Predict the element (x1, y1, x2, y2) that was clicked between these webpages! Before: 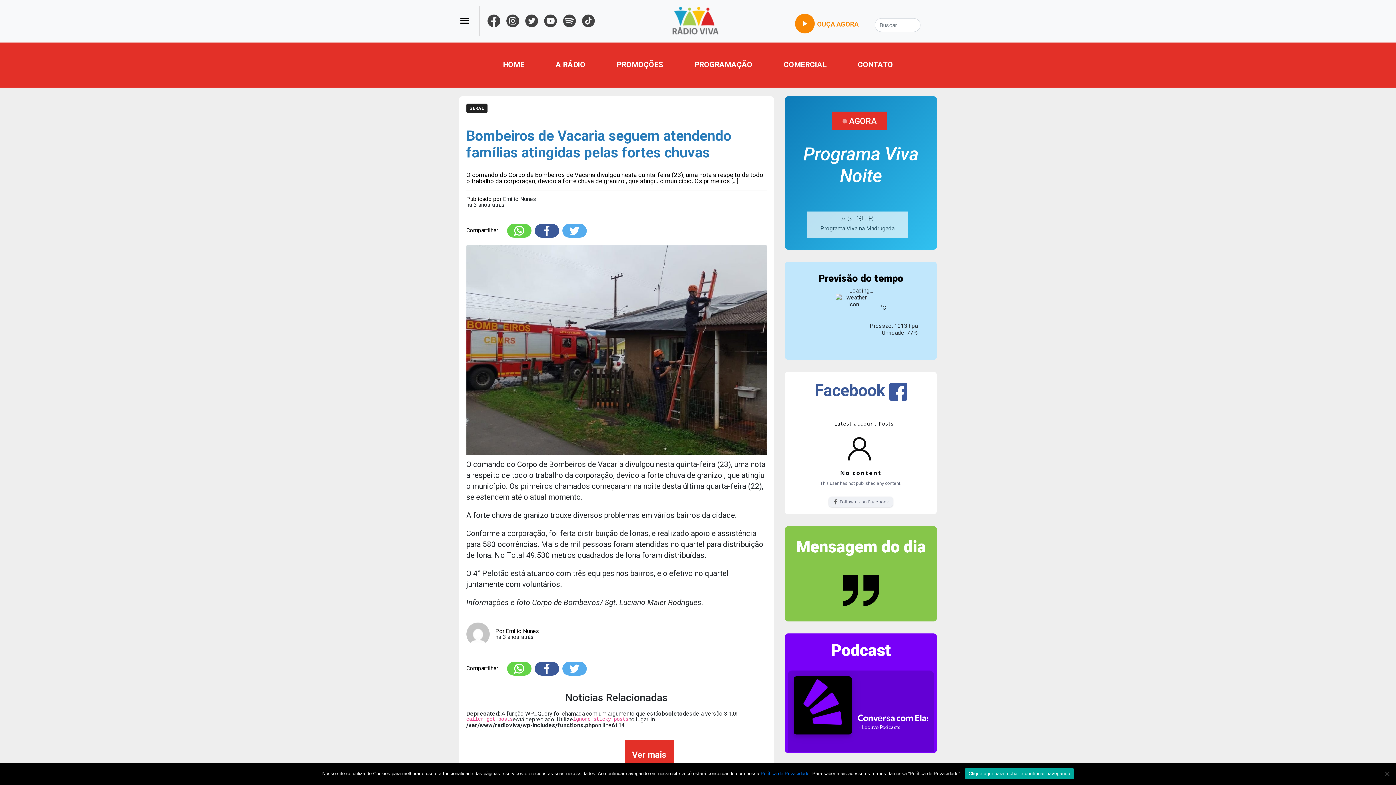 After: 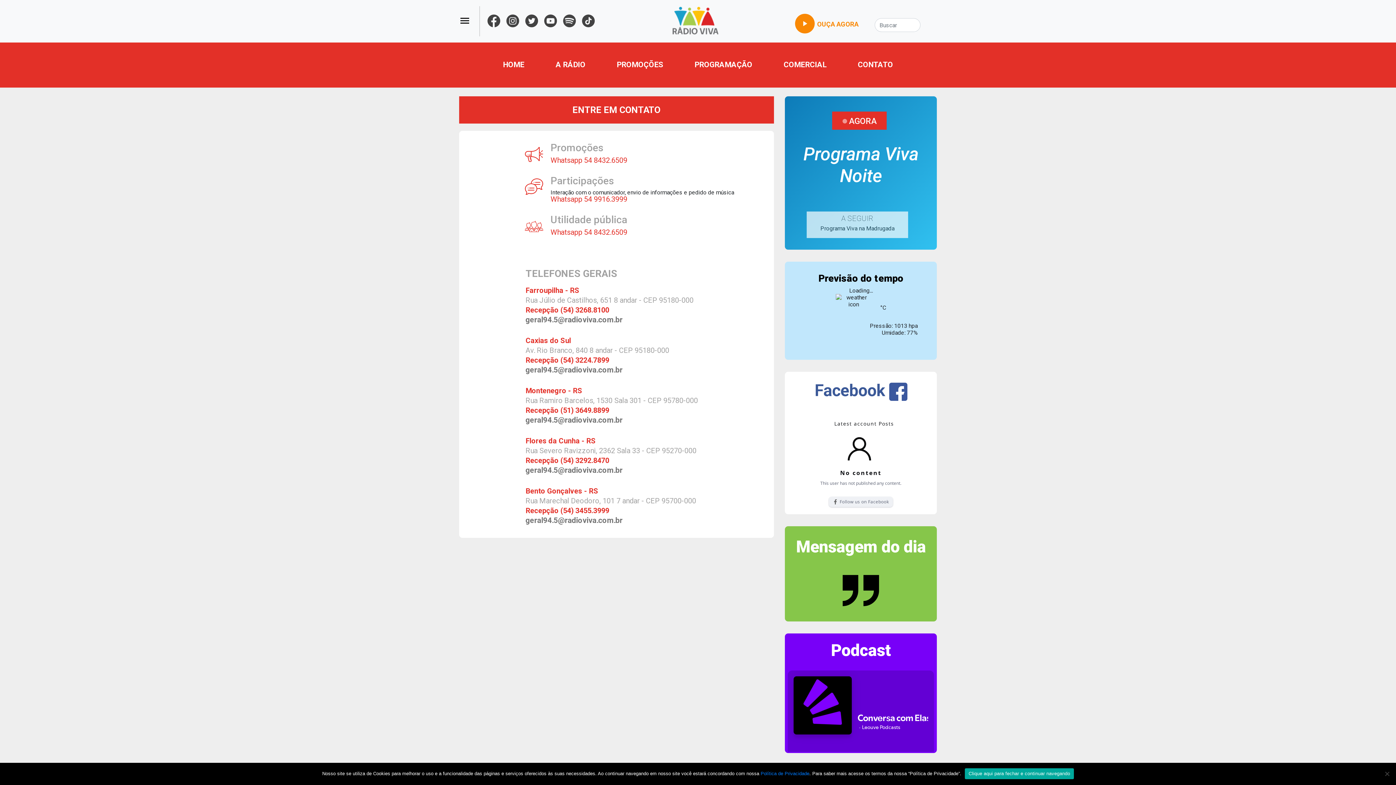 Action: label: CONTATO bbox: (858, 60, 893, 73)